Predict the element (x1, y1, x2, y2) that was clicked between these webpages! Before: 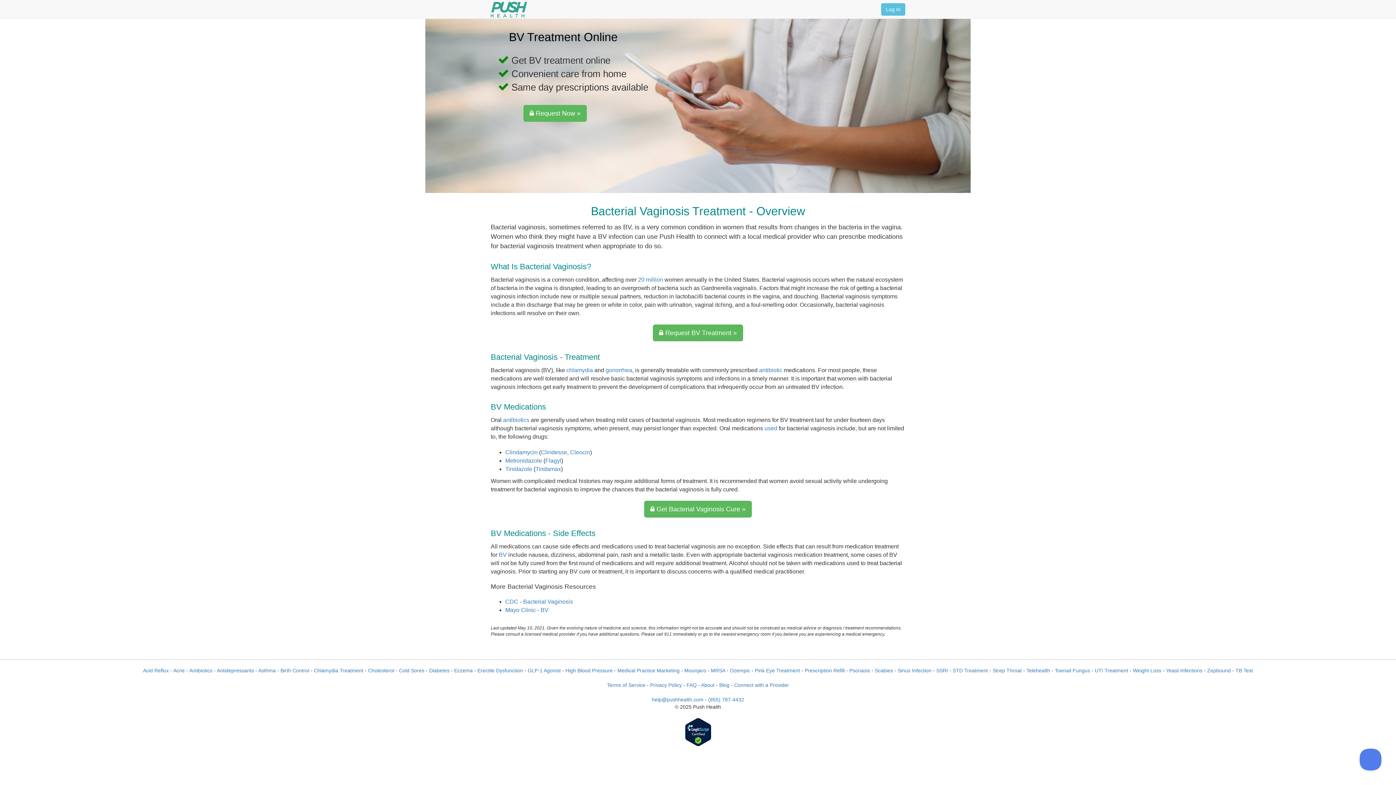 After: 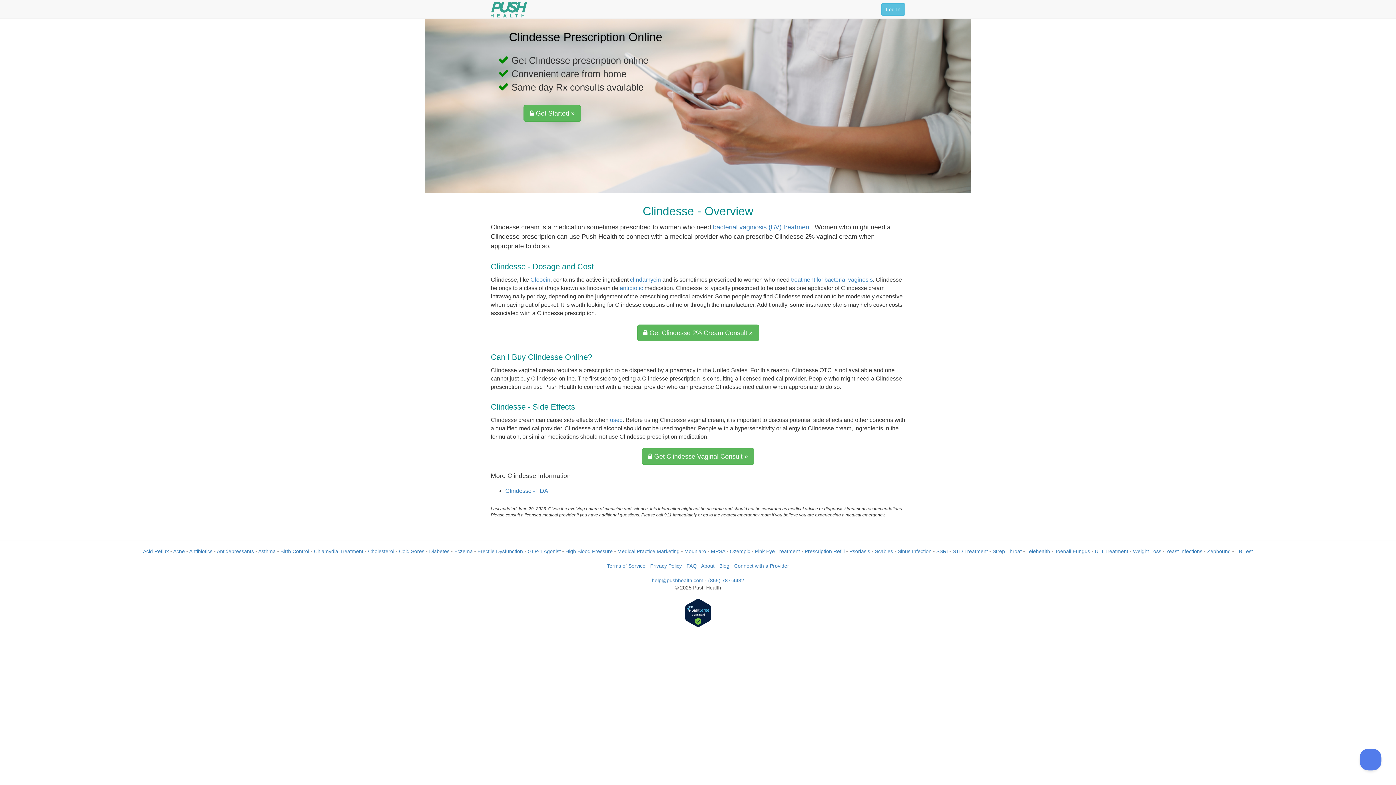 Action: bbox: (541, 449, 567, 455) label: Clindesse